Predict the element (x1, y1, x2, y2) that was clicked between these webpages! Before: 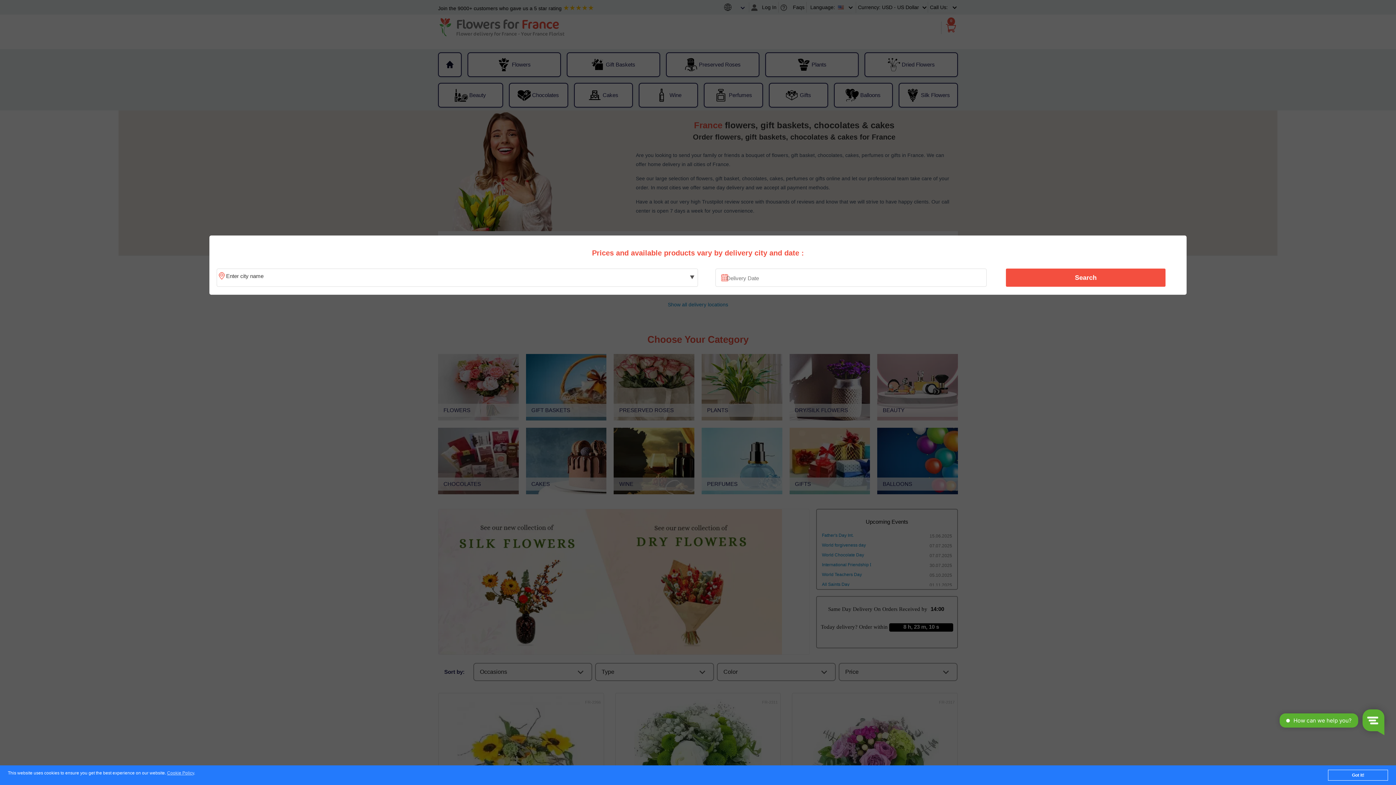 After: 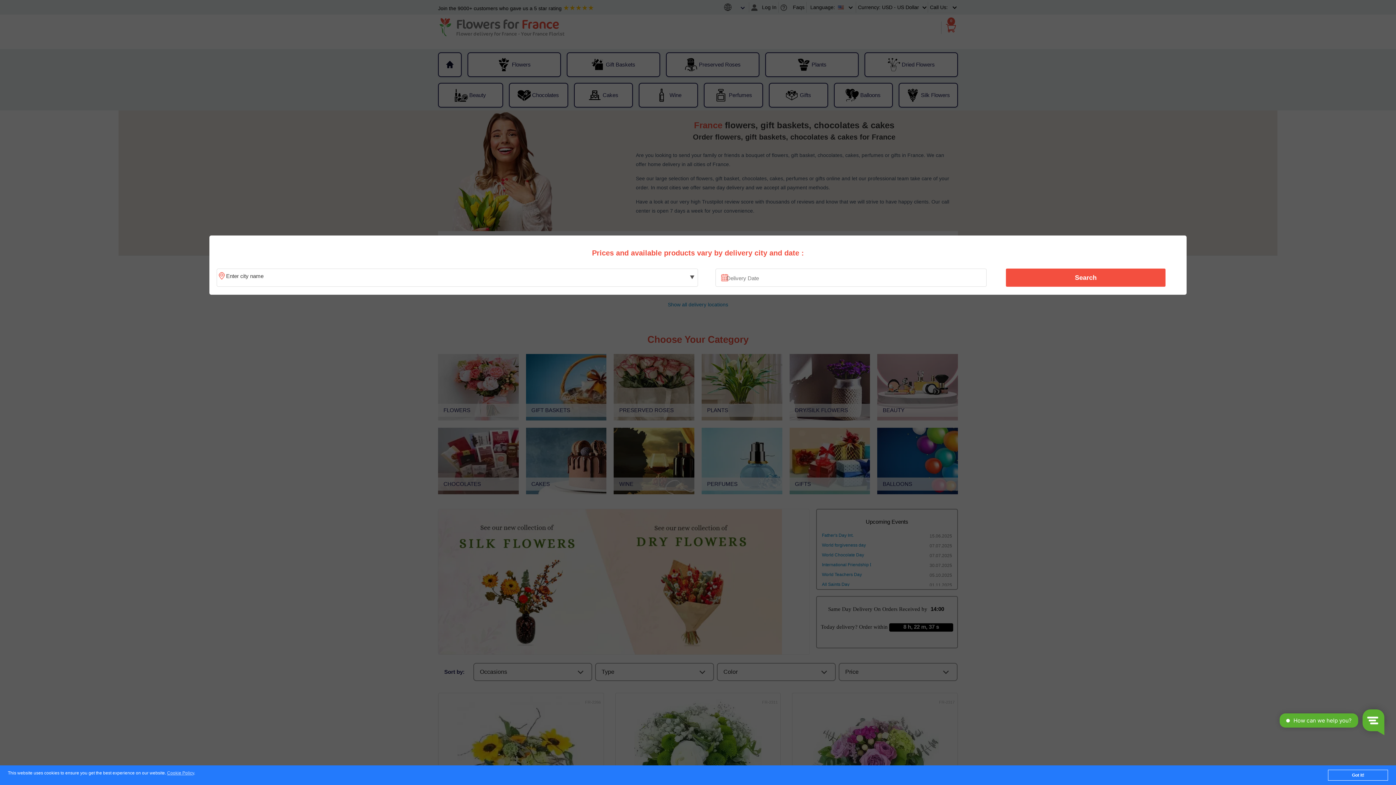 Action: label: Search bbox: (1010, 270, 1161, 285)